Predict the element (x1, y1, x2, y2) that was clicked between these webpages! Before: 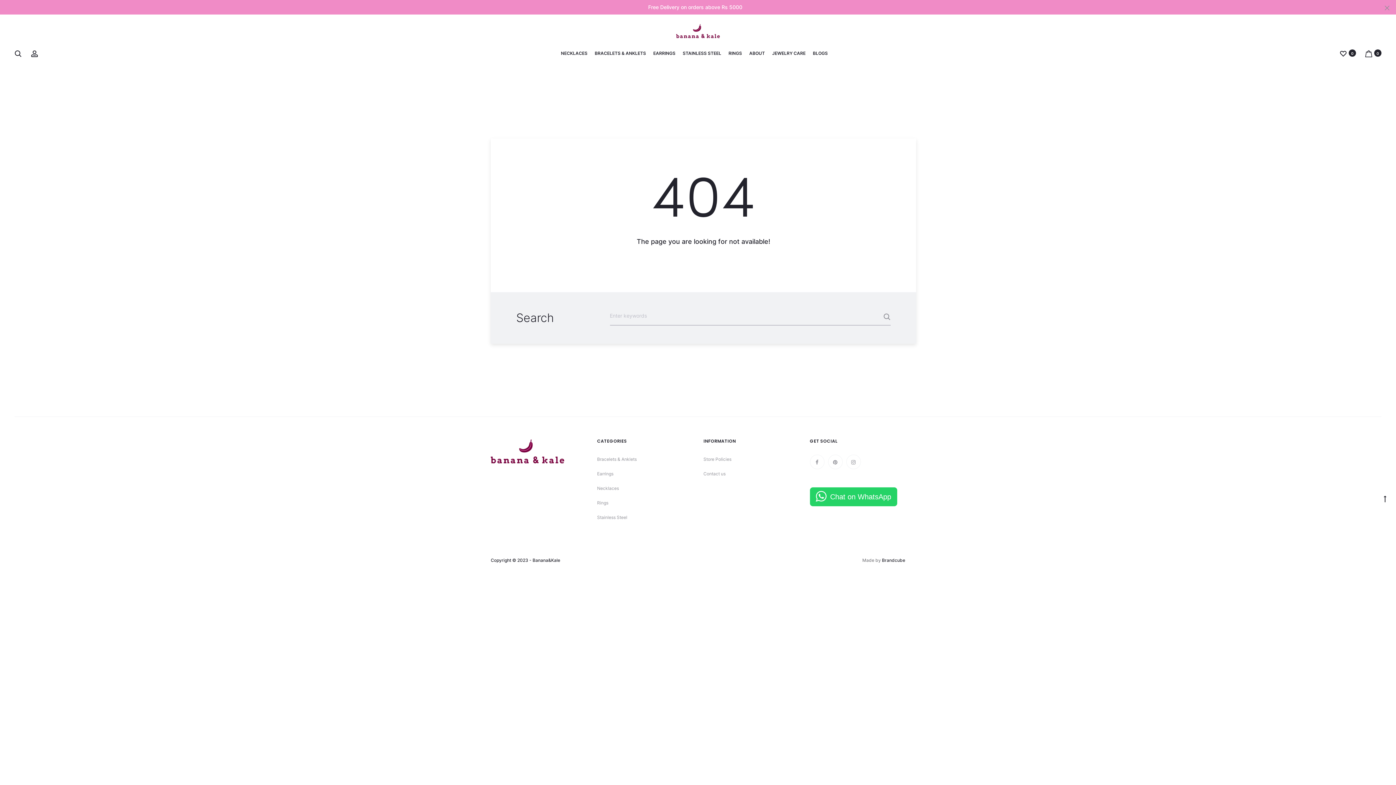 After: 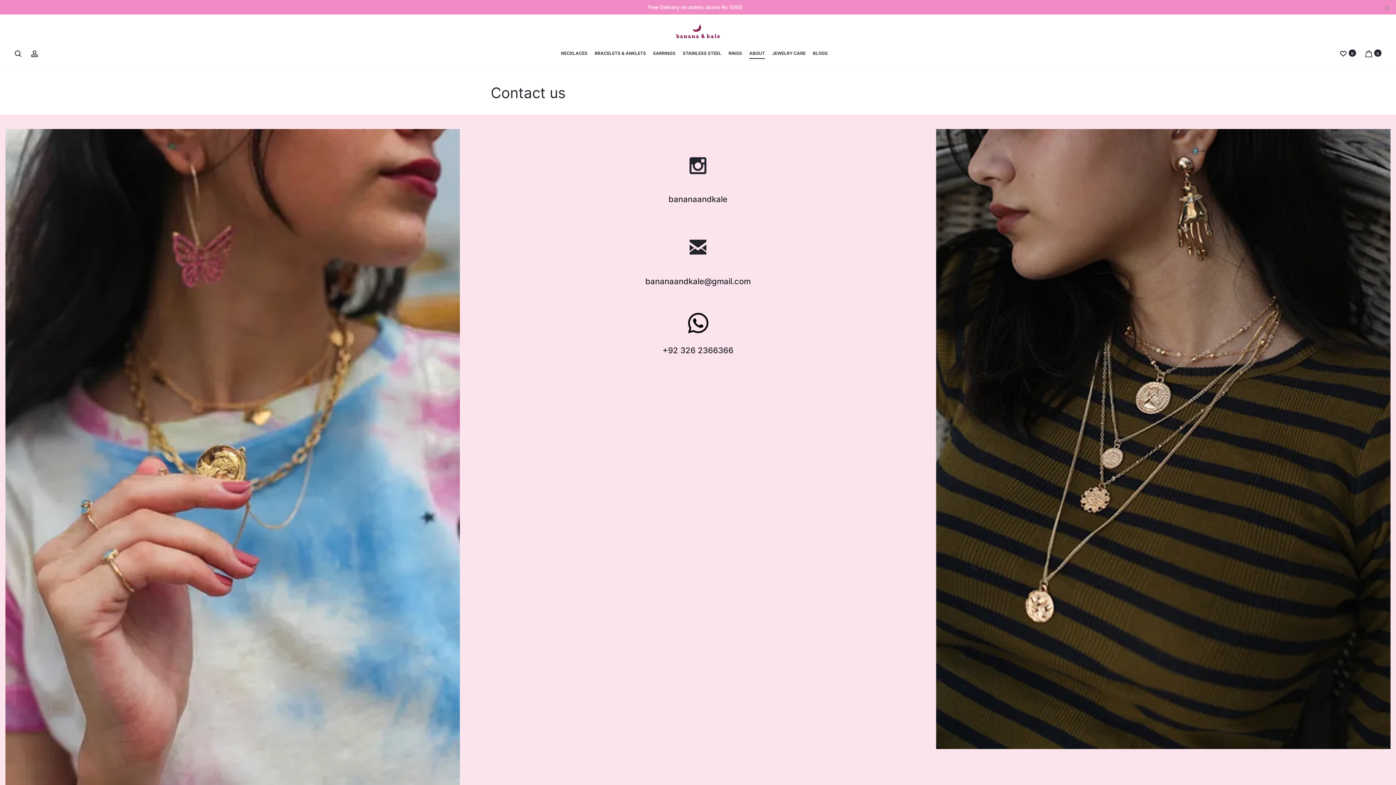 Action: label: Contact us bbox: (703, 471, 725, 476)